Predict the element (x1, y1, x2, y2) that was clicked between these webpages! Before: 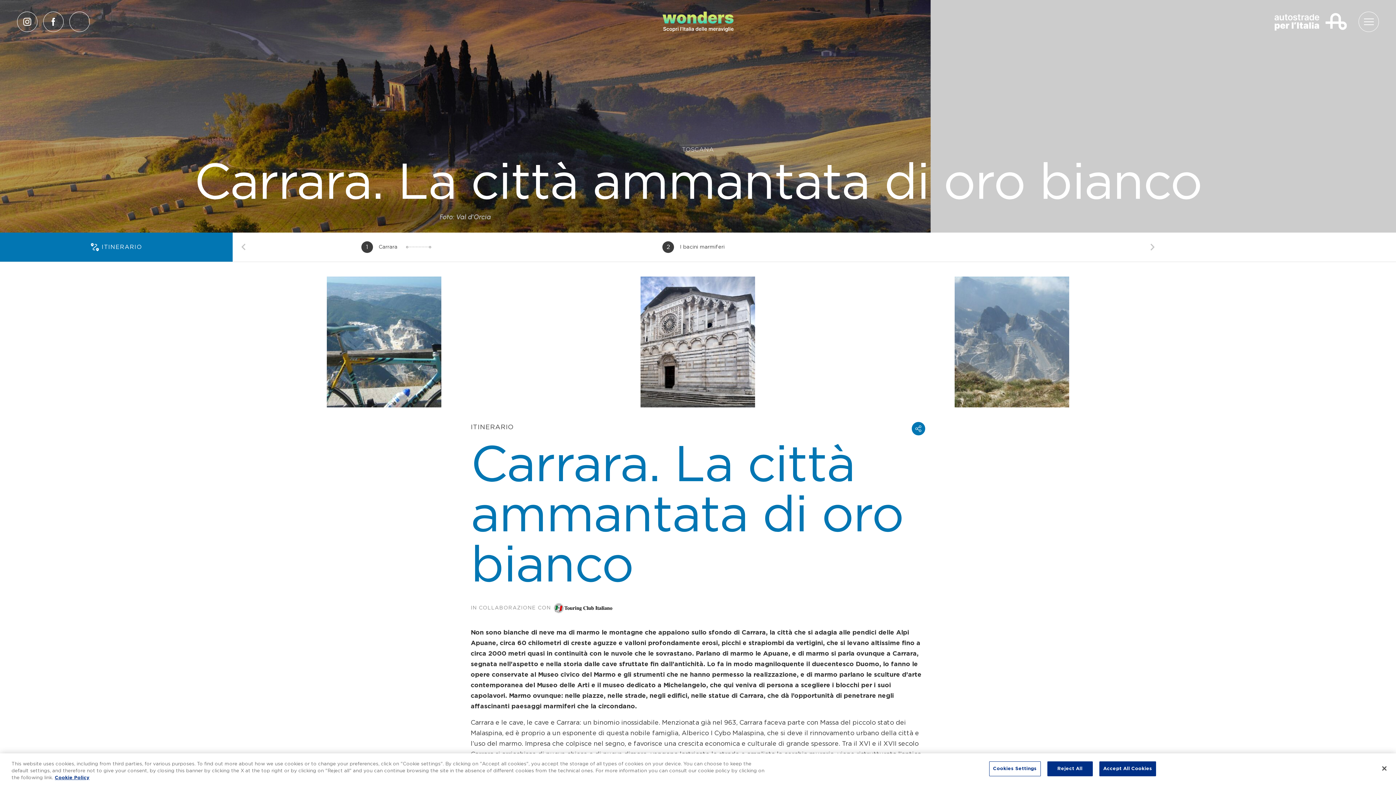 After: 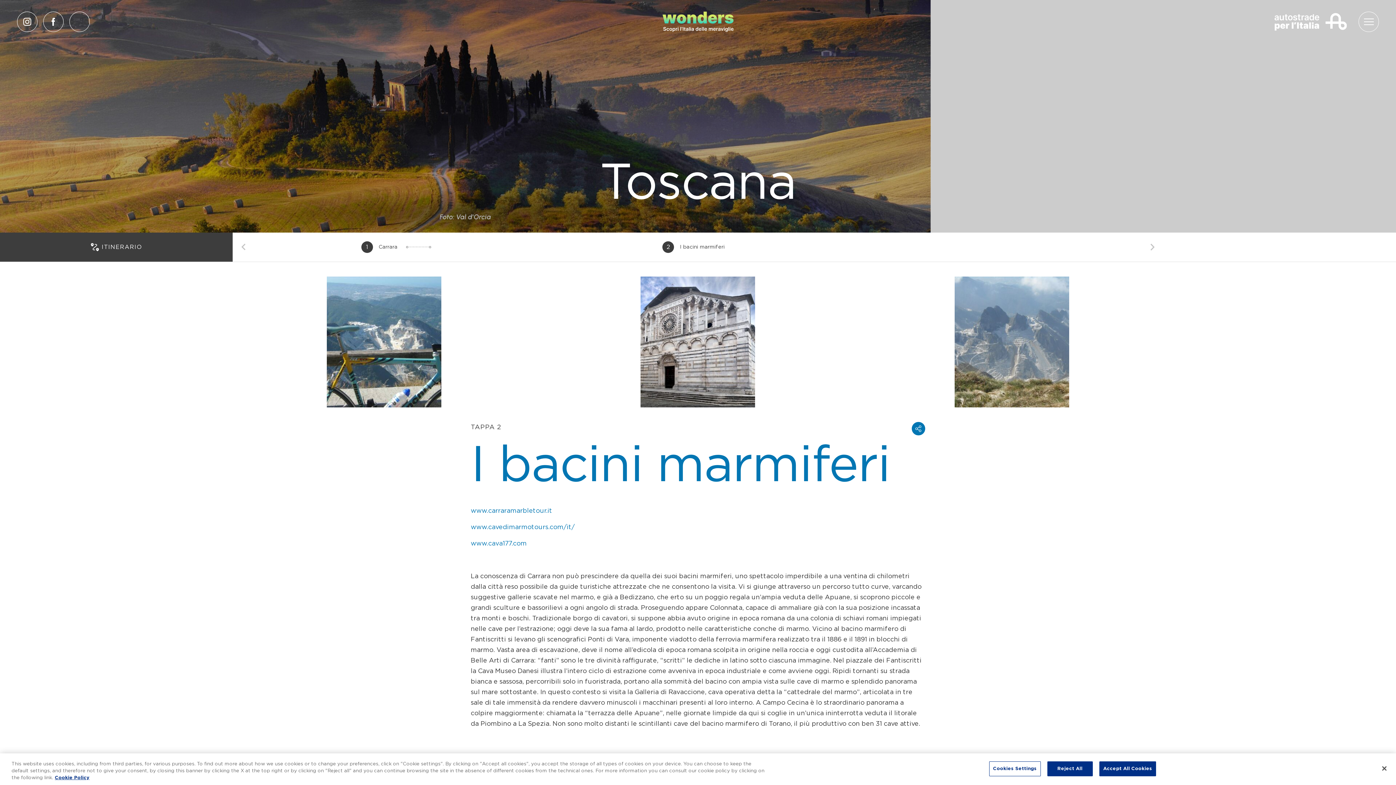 Action: label: 2
I bacini marmiferi bbox: (551, 232, 844, 261)